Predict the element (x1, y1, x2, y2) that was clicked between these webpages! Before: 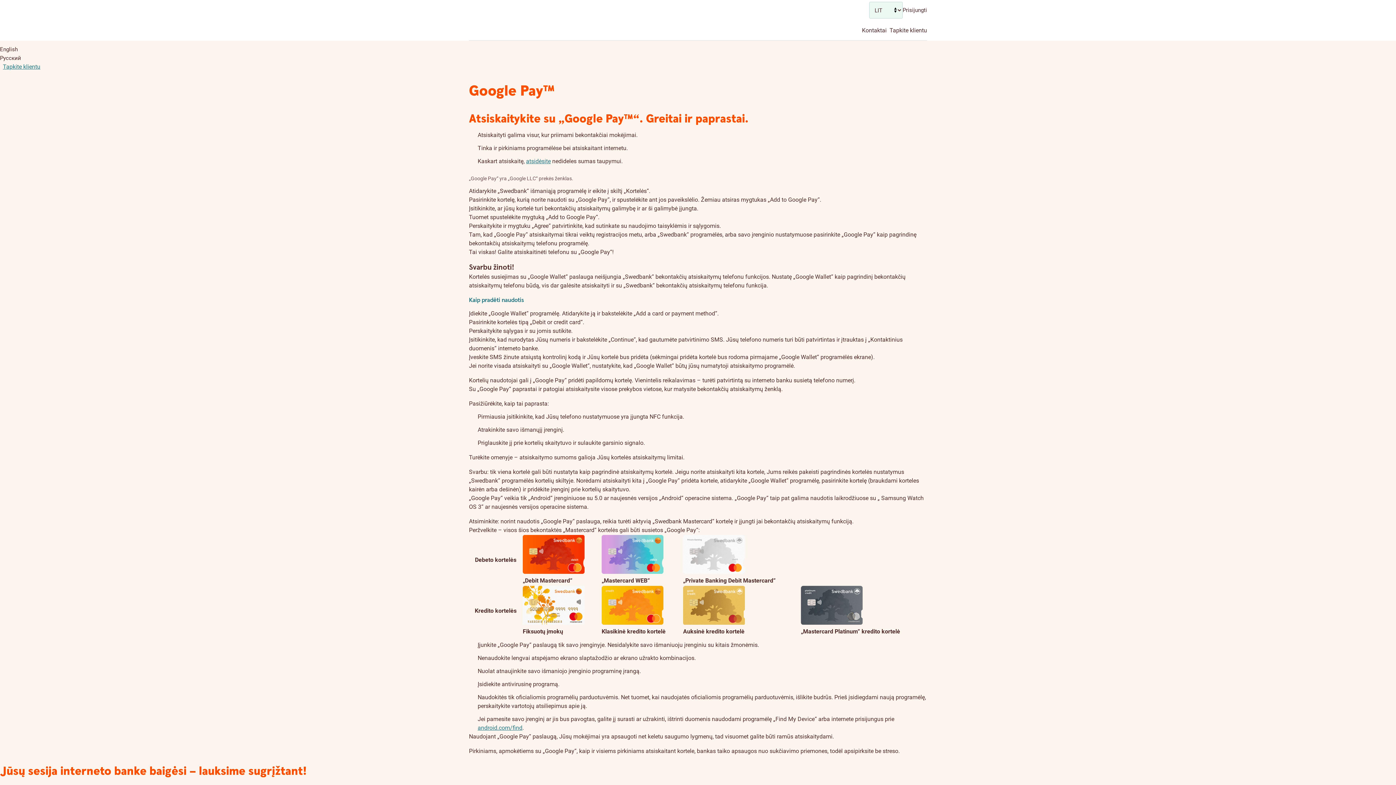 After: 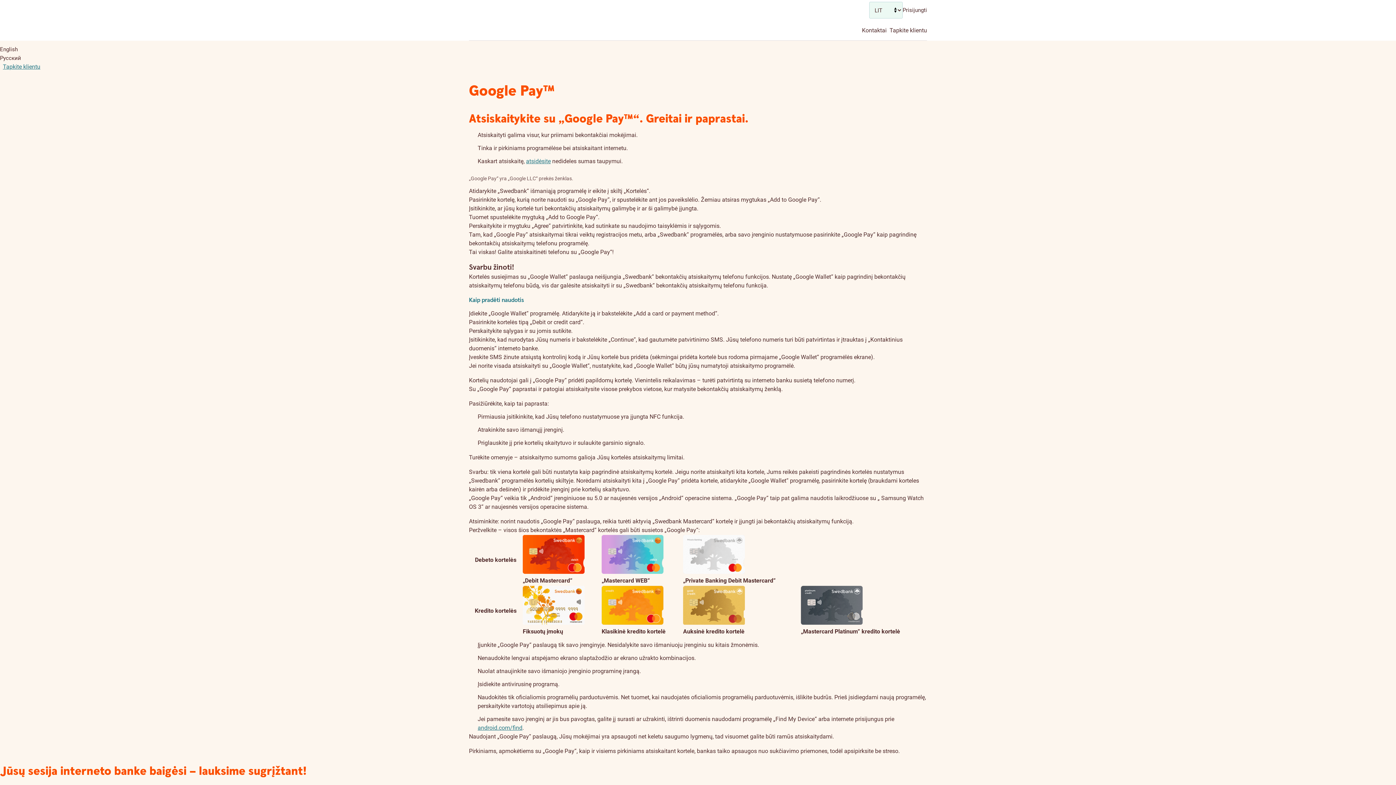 Action: label: Tapkite klientu bbox: (886, 20, 927, 40)